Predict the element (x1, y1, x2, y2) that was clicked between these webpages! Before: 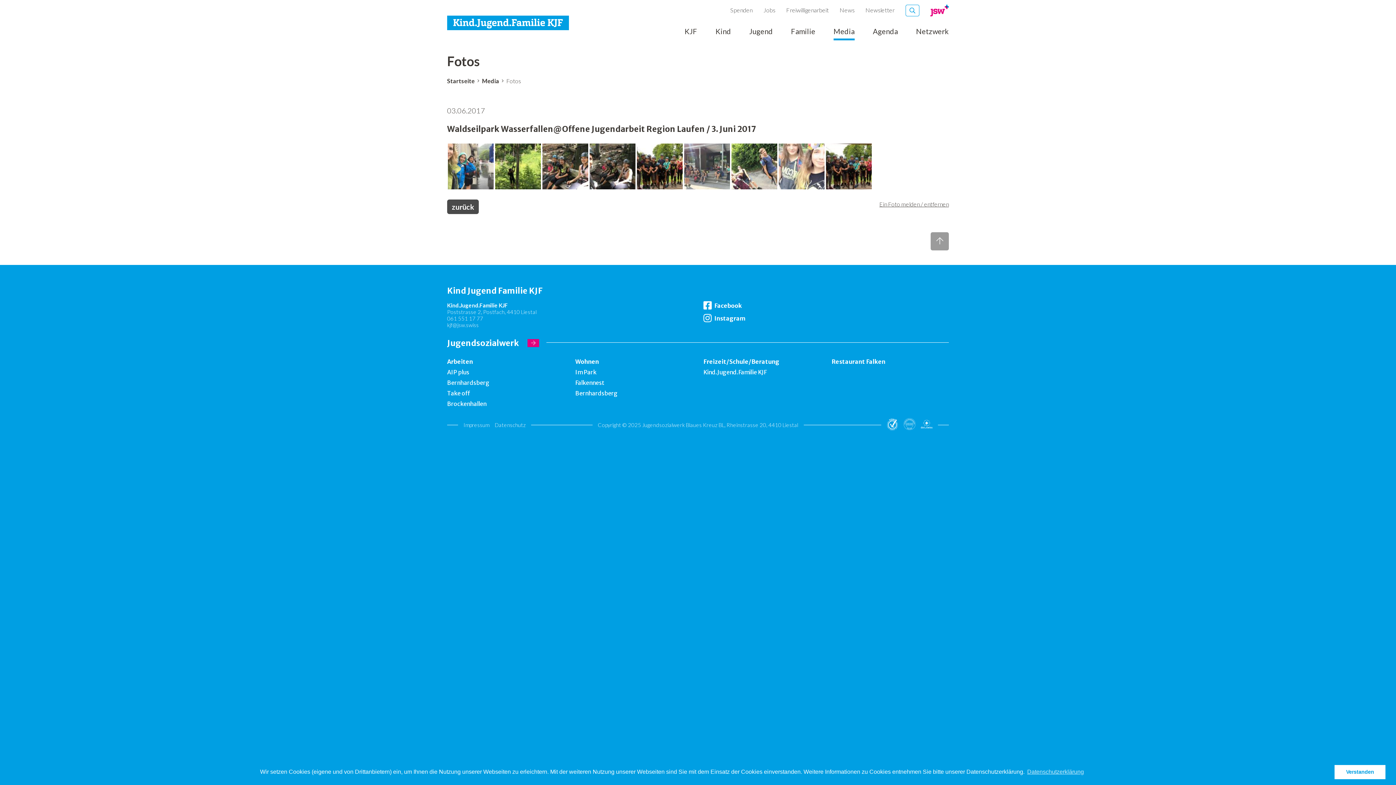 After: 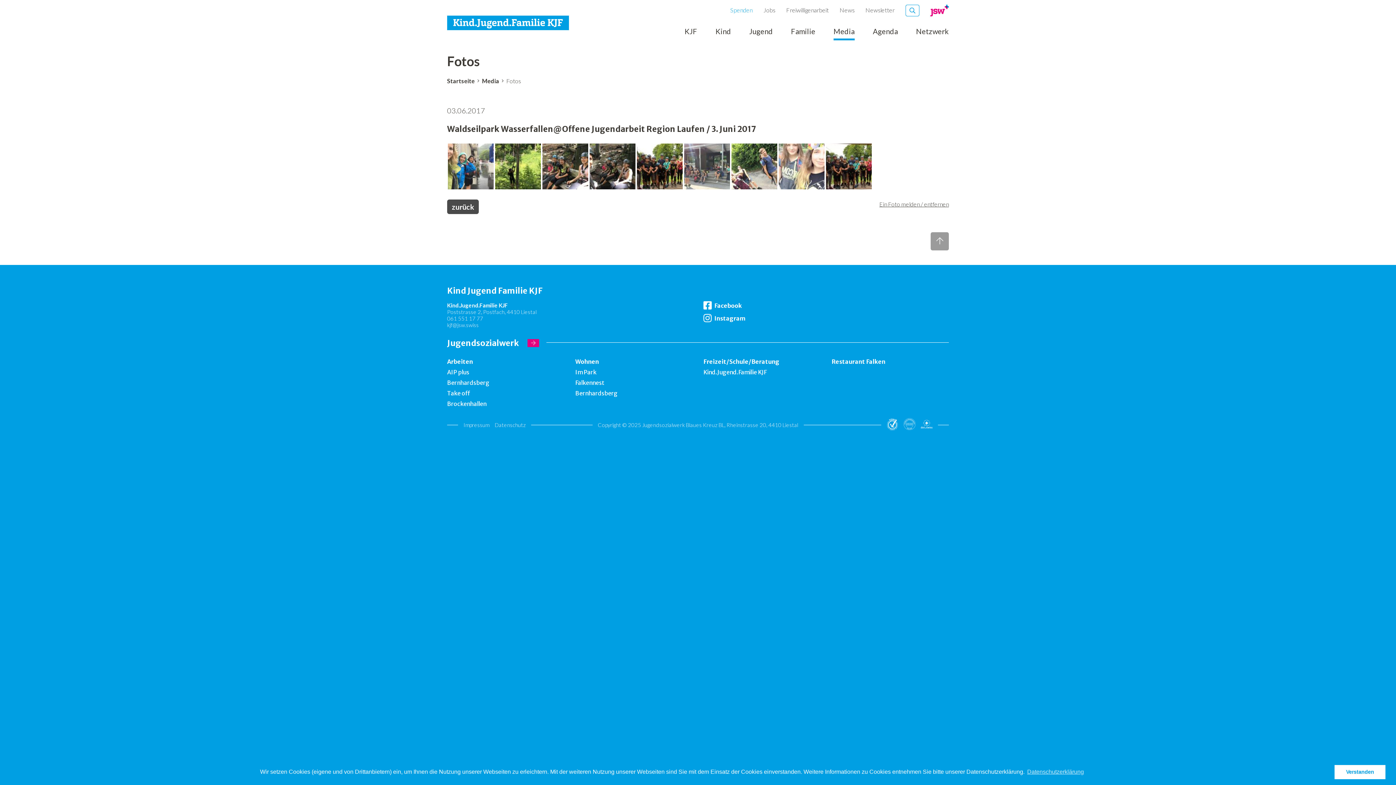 Action: bbox: (730, 6, 752, 13) label: Spenden